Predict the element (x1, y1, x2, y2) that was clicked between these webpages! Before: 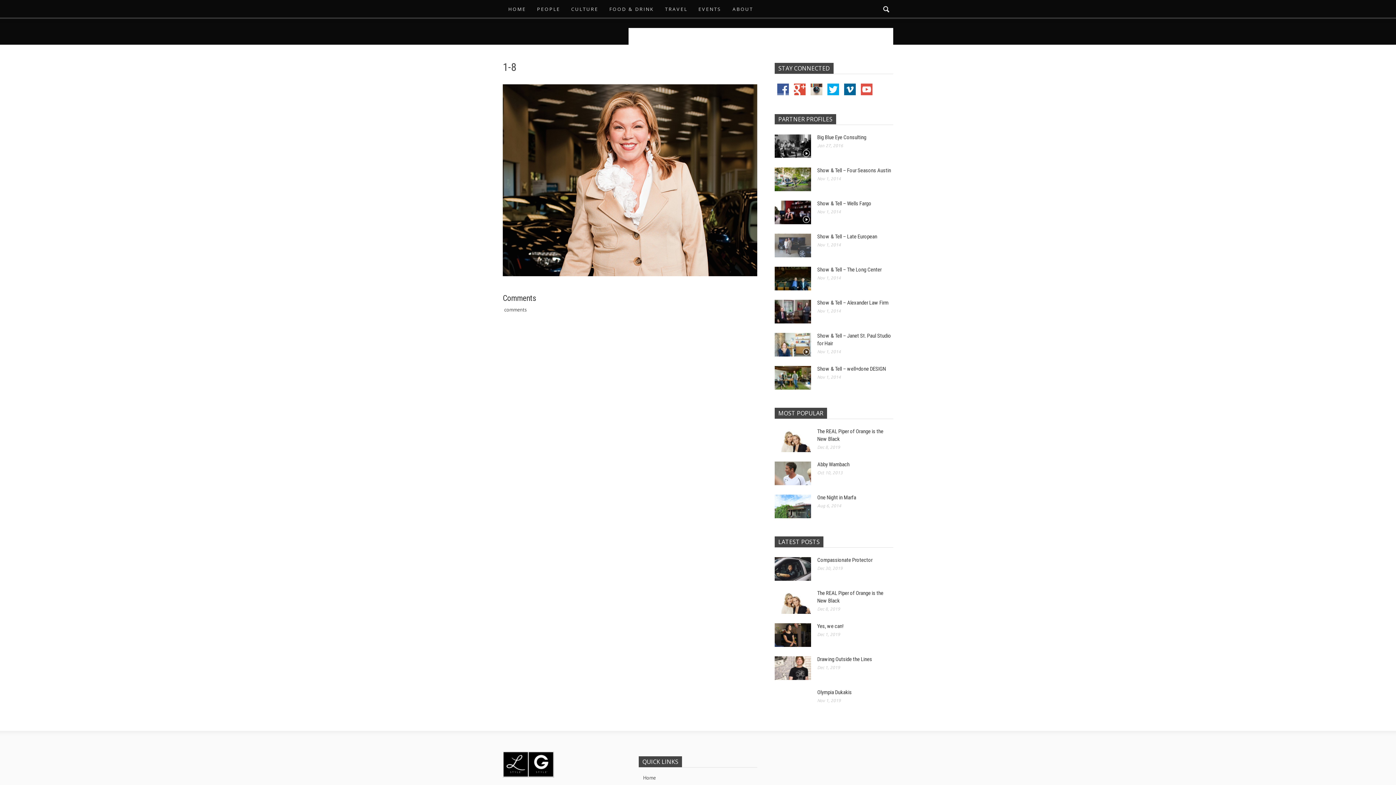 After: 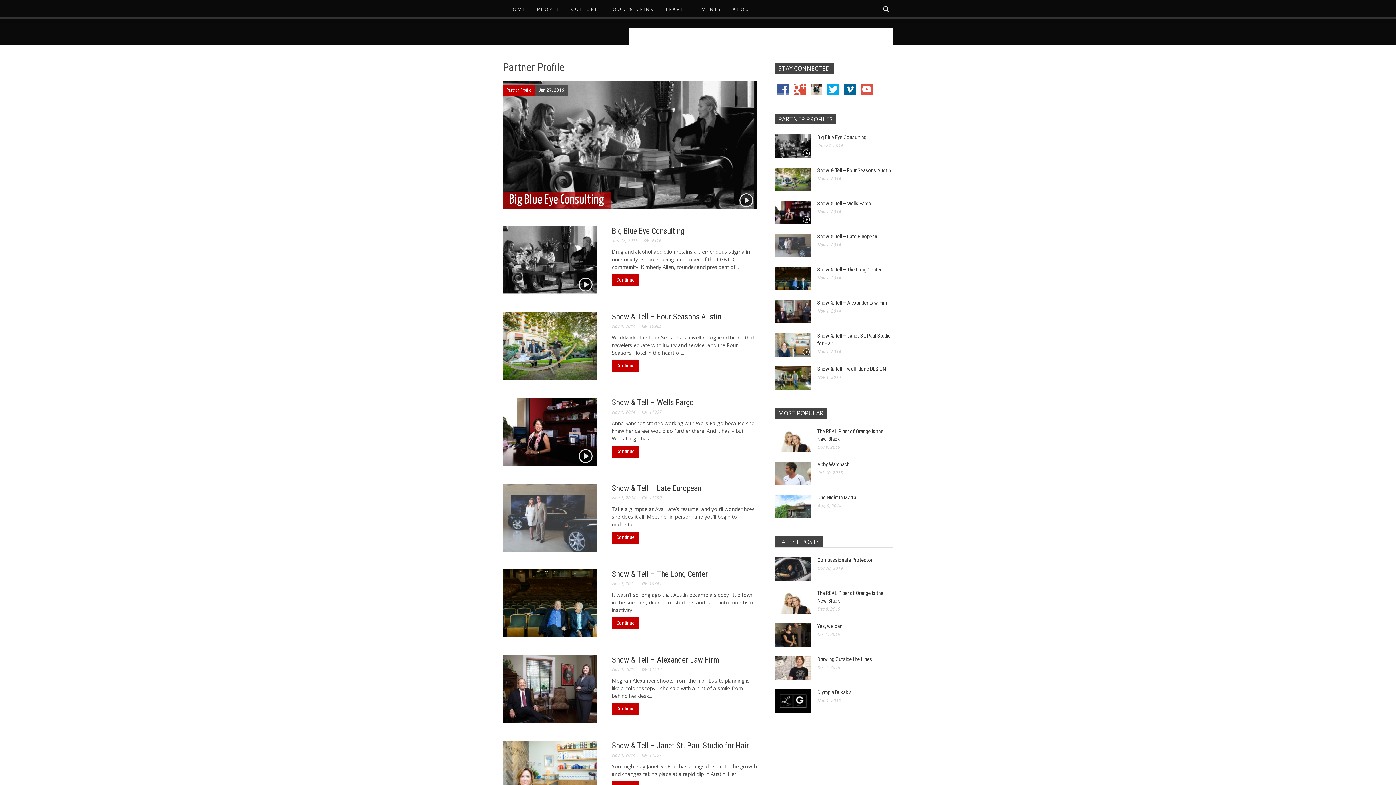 Action: label: PARTNER PROFILES bbox: (774, 114, 836, 124)